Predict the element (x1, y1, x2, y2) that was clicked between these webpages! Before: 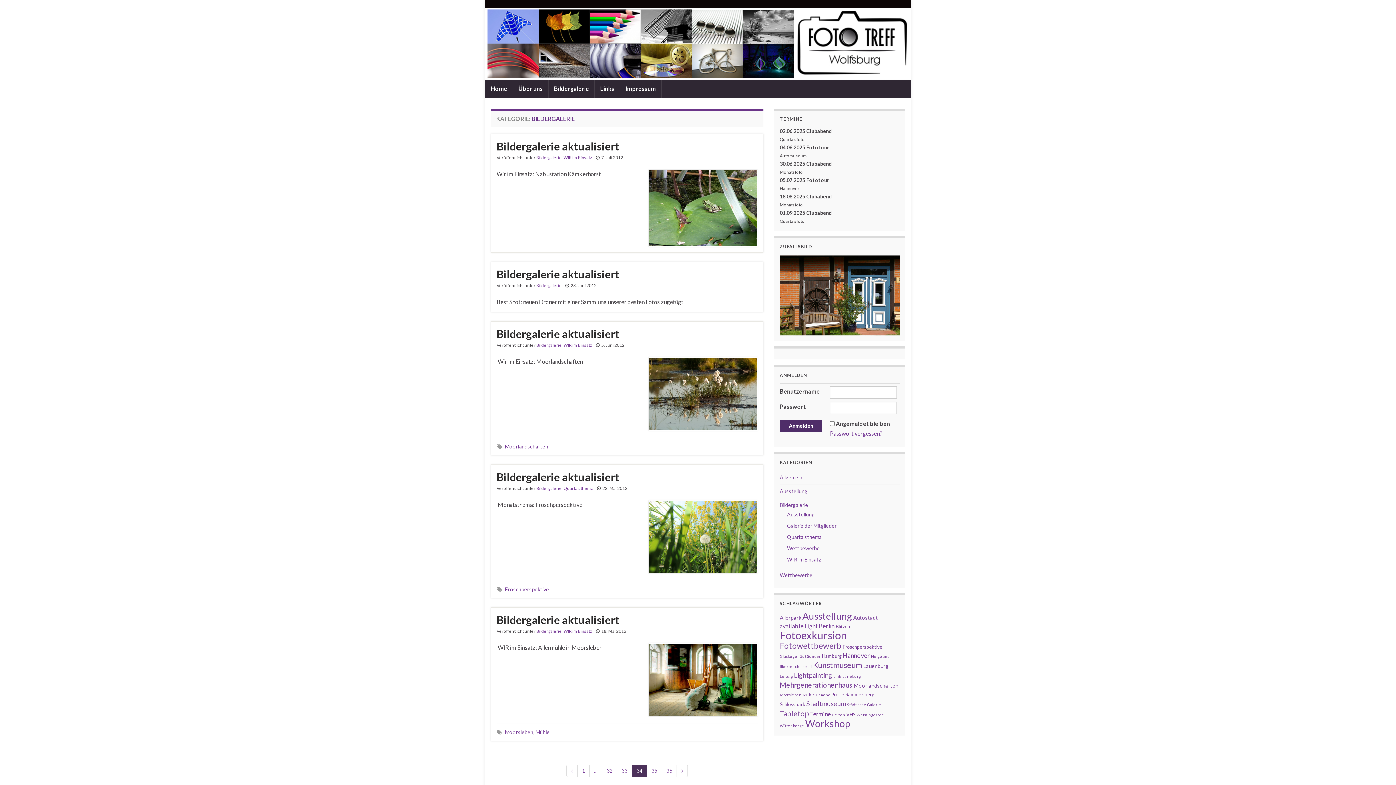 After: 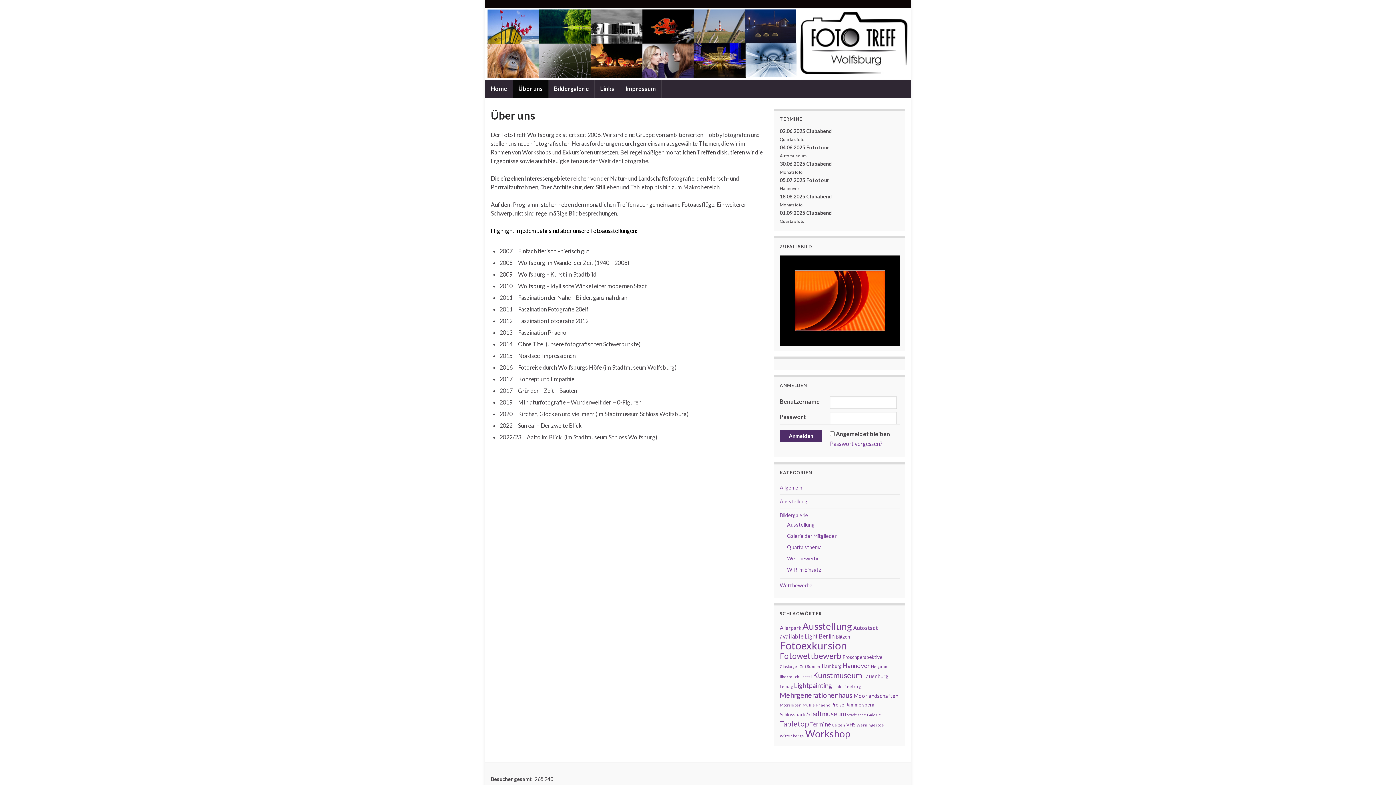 Action: label: Über uns bbox: (513, 79, 548, 97)